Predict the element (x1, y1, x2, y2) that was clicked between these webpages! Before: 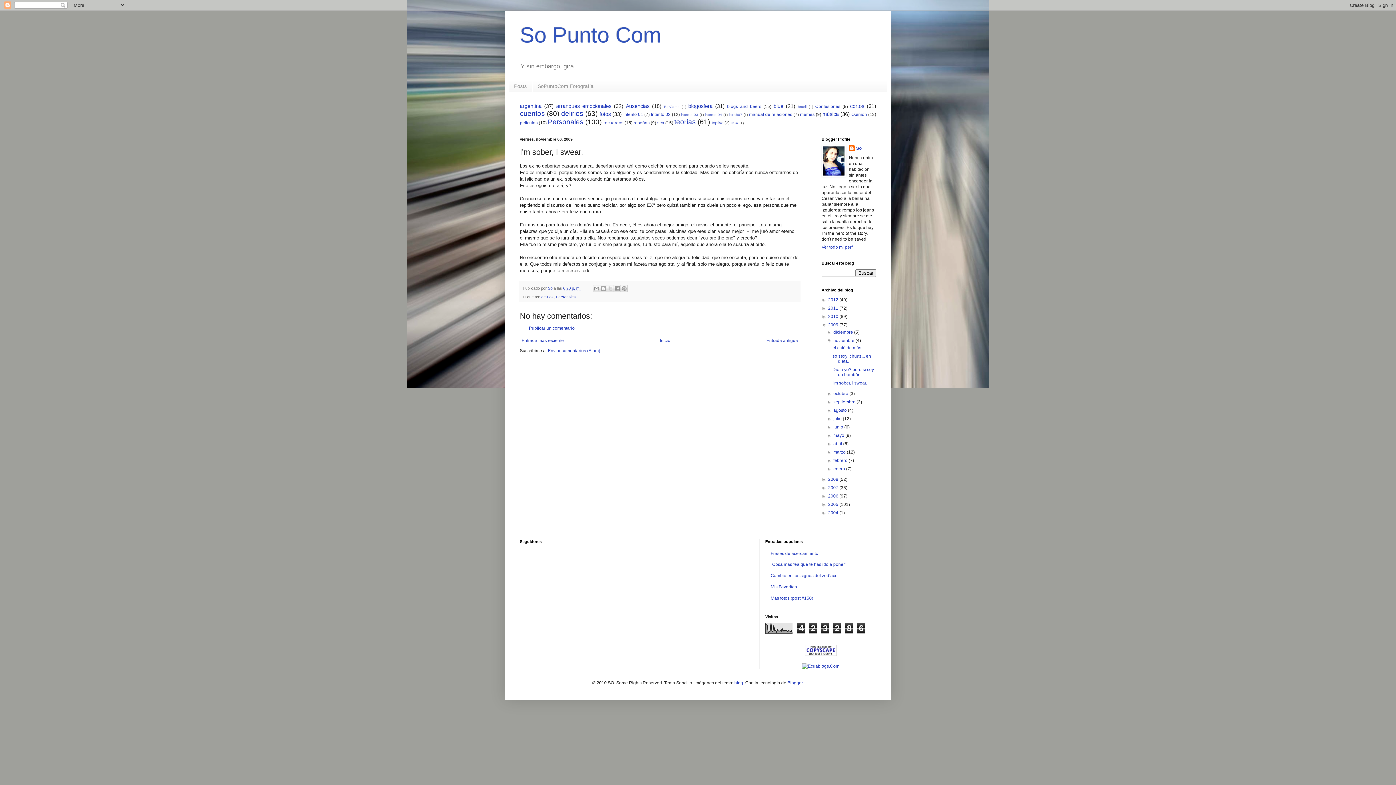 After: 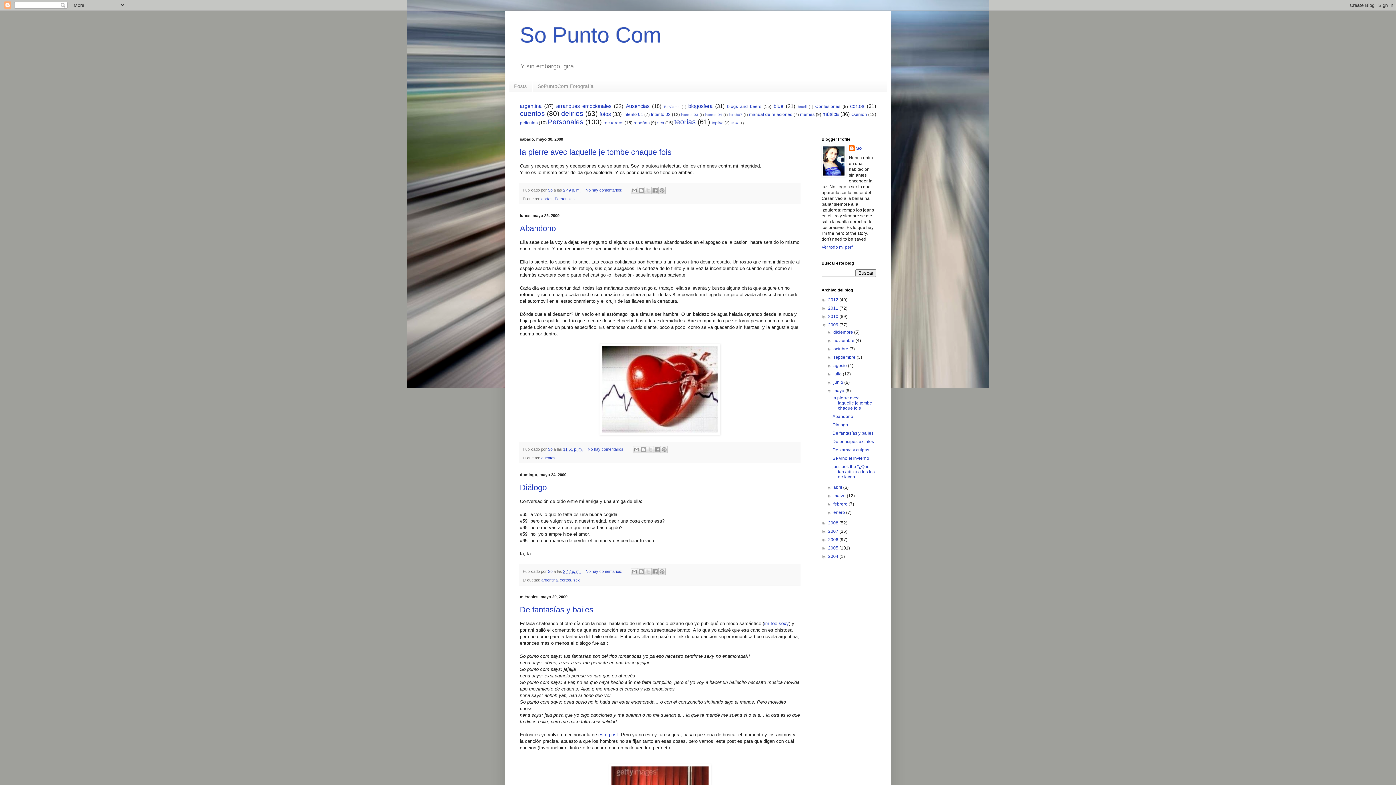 Action: label: mayo  bbox: (833, 433, 845, 438)